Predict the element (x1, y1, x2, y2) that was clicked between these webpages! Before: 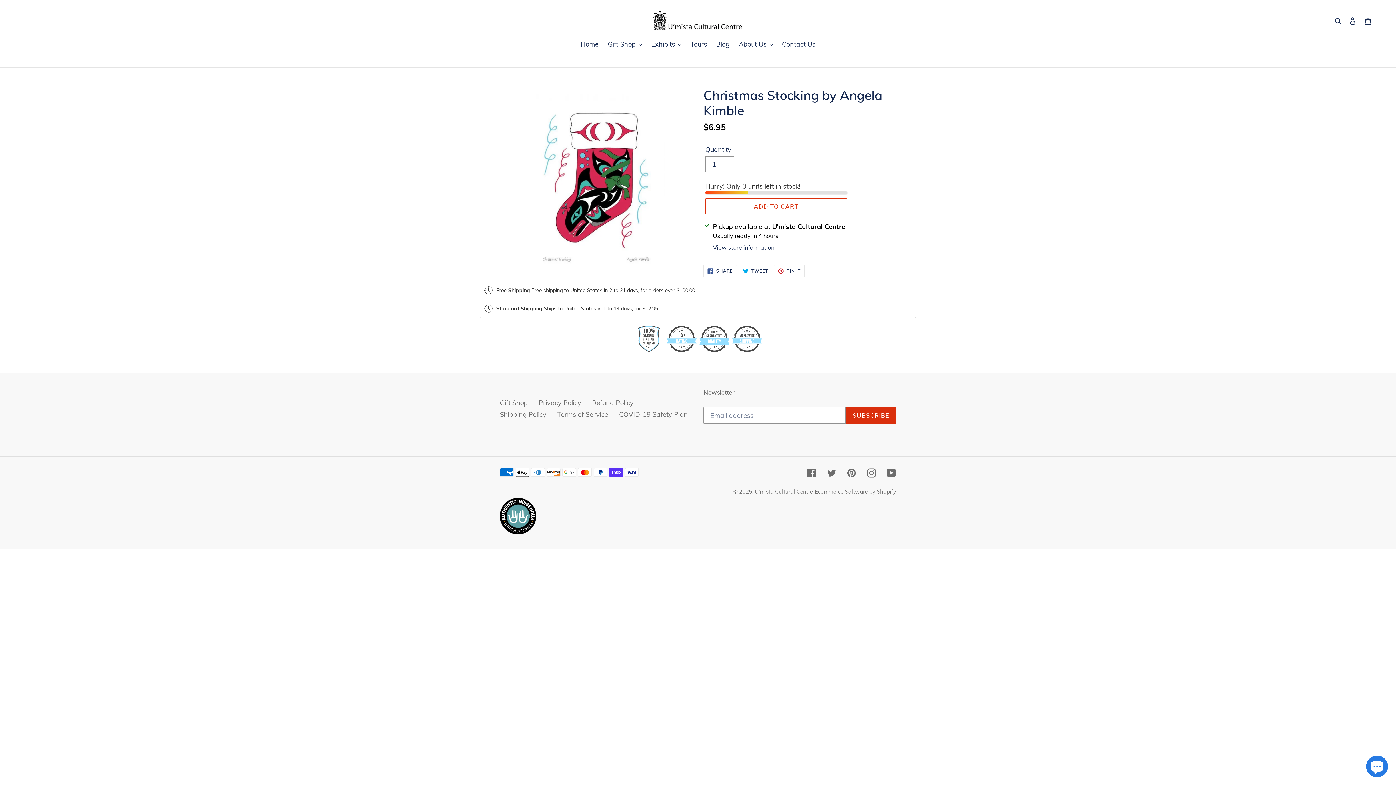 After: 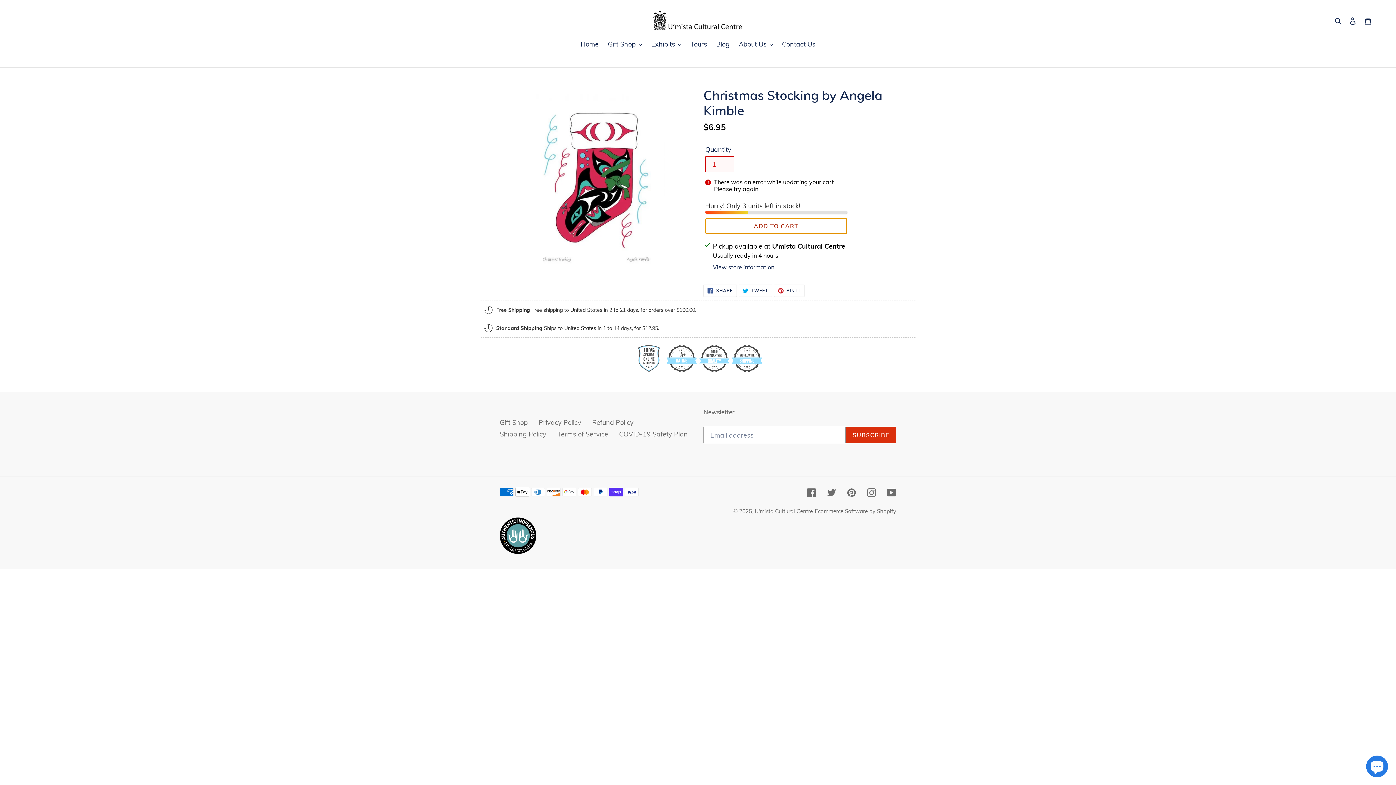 Action: label: Add to cart bbox: (705, 198, 847, 214)